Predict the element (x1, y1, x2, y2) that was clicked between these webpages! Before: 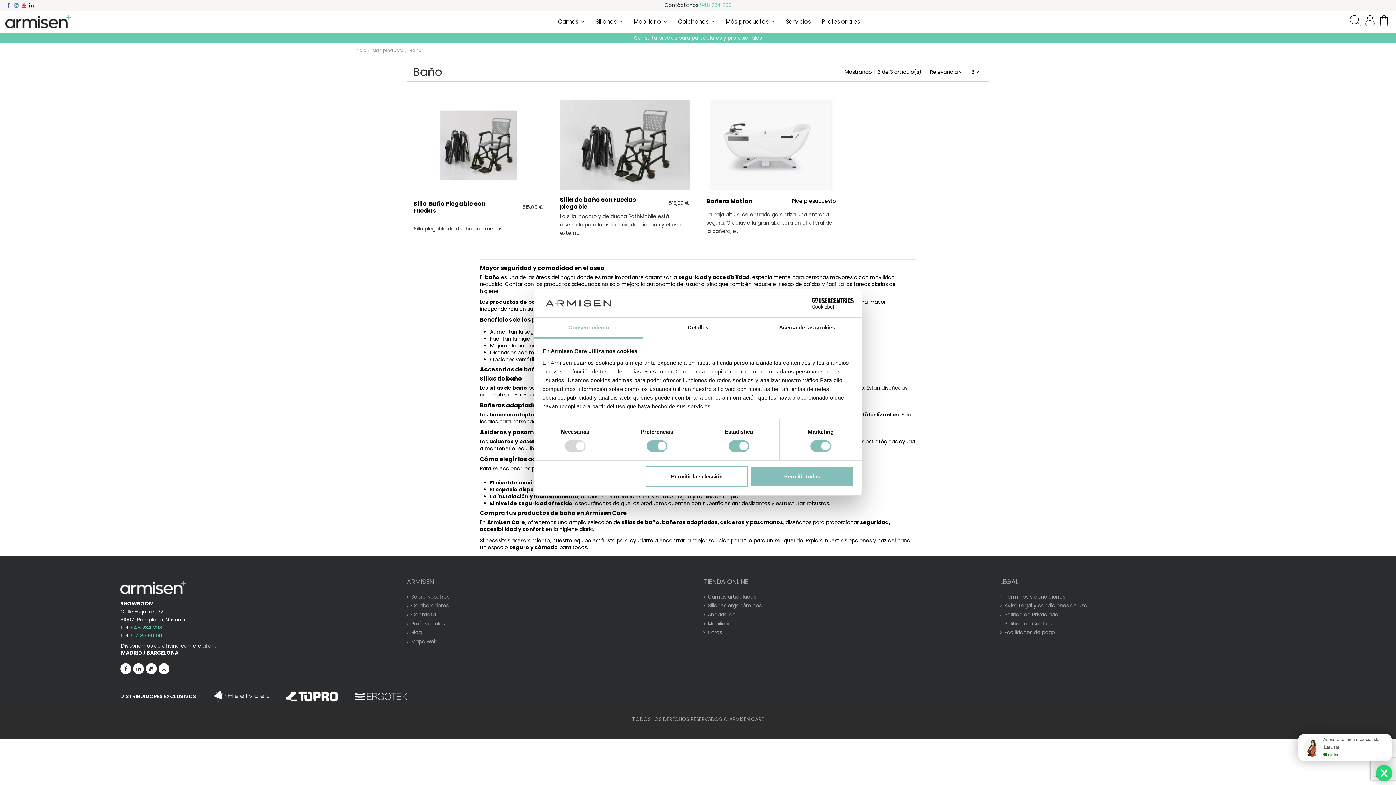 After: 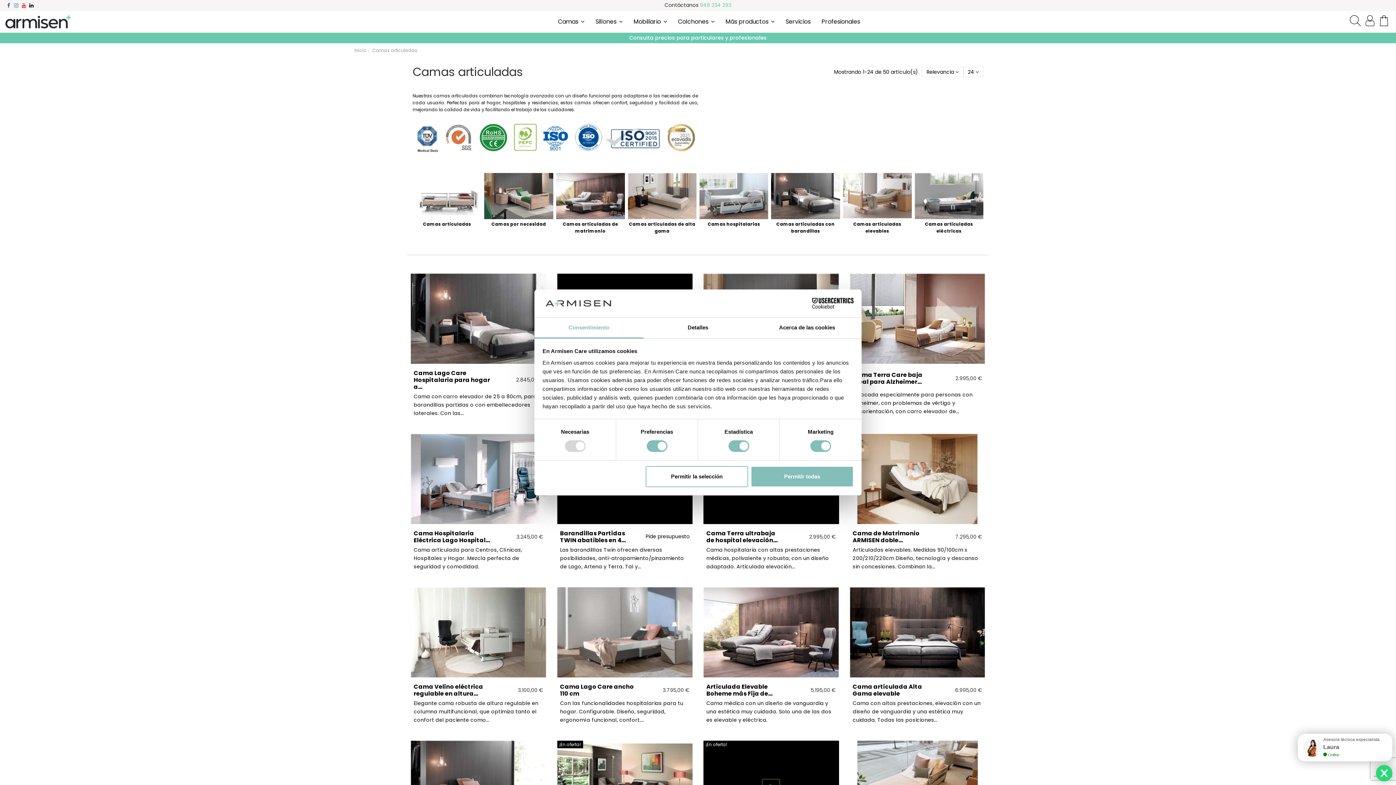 Action: bbox: (703, 593, 756, 600) label: Camas articuladas